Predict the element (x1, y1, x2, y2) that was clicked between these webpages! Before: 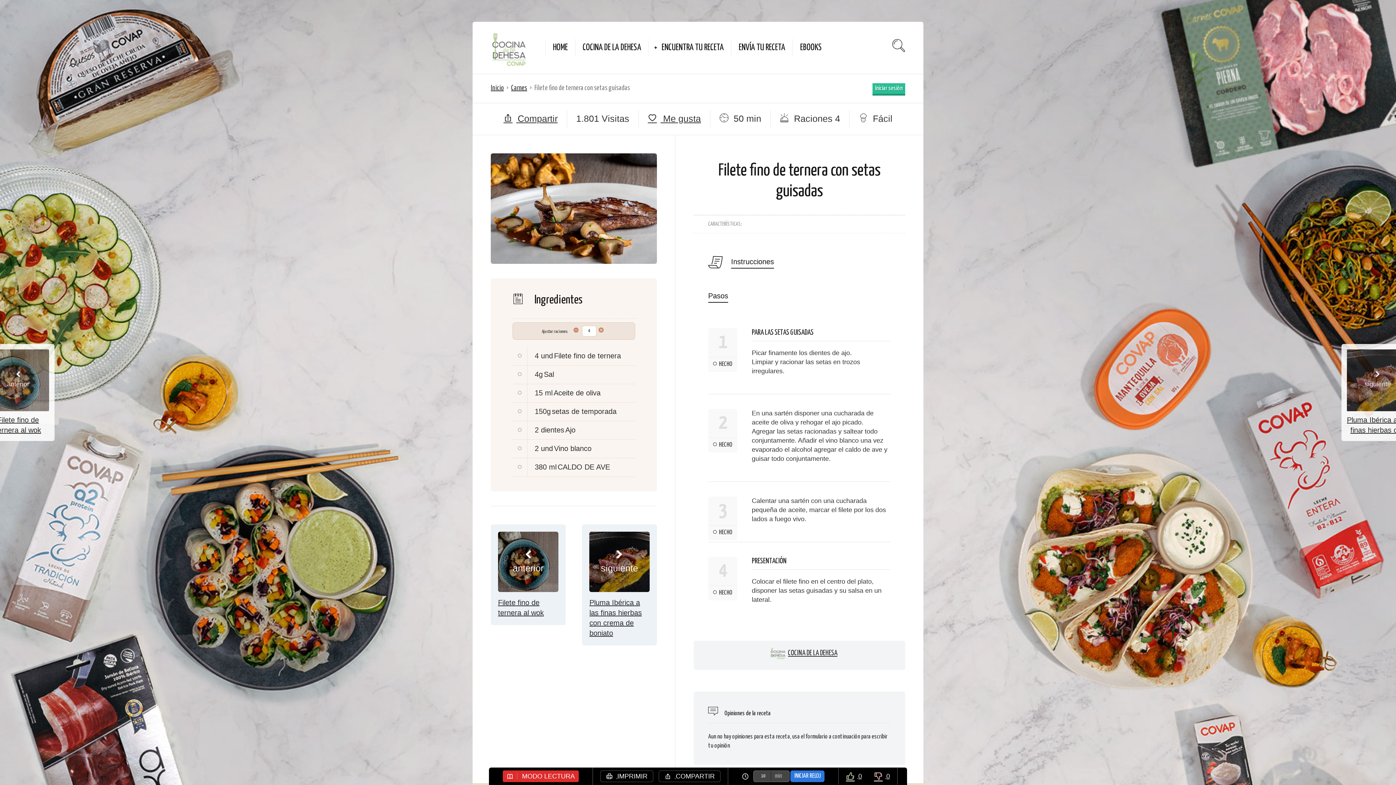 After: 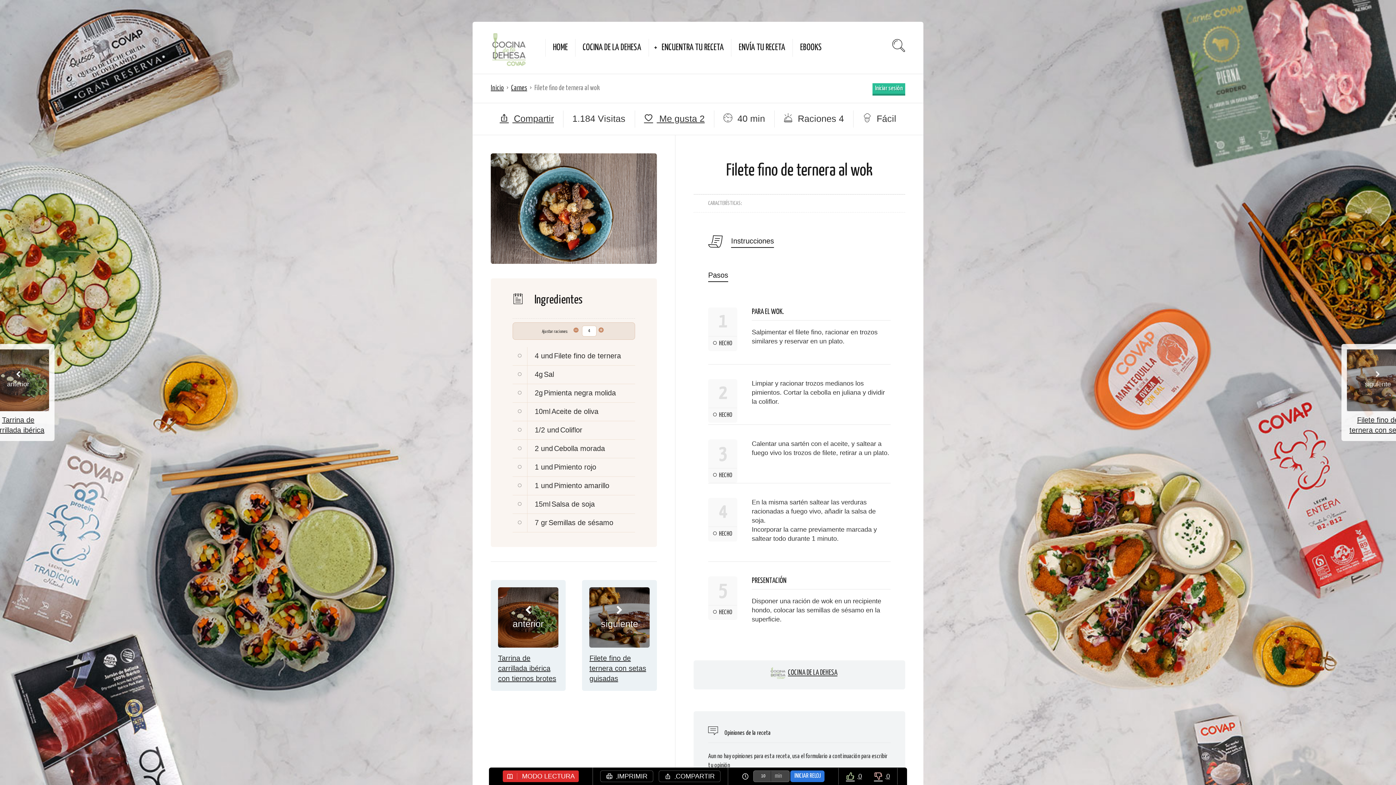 Action: label: anterior
Filete fino de ternera al wok bbox: (-12, 349, 49, 435)